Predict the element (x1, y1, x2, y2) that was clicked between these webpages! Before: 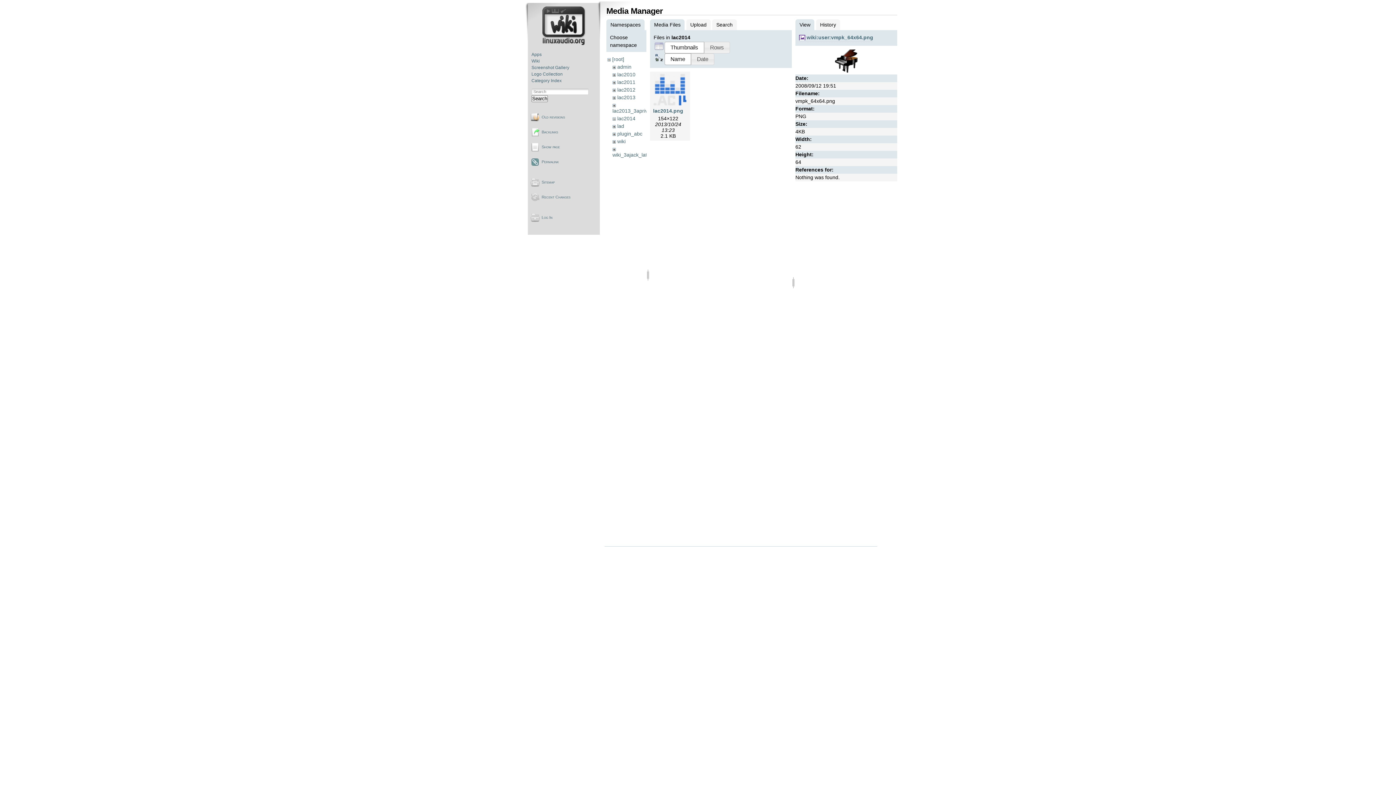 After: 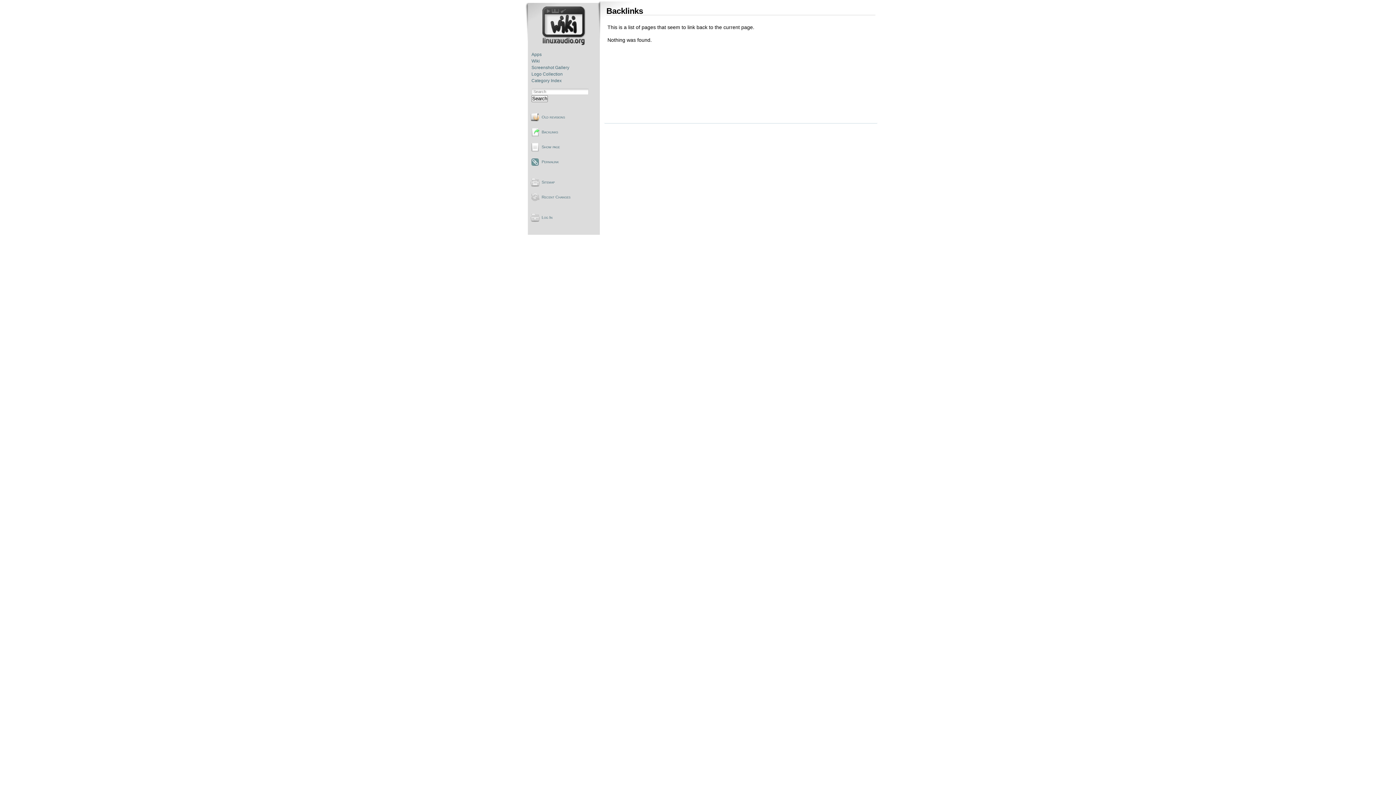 Action: label: Backlinks bbox: (530, 124, 603, 139)